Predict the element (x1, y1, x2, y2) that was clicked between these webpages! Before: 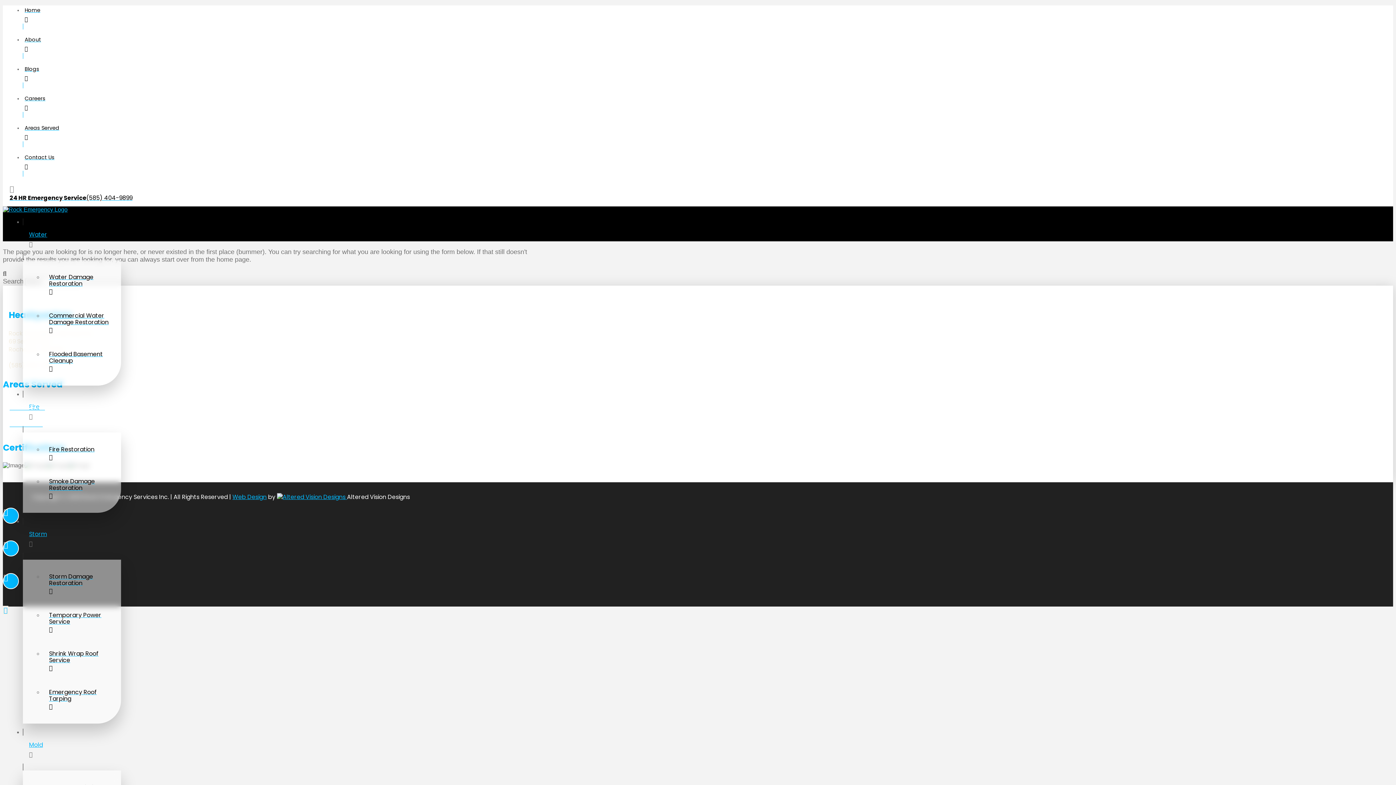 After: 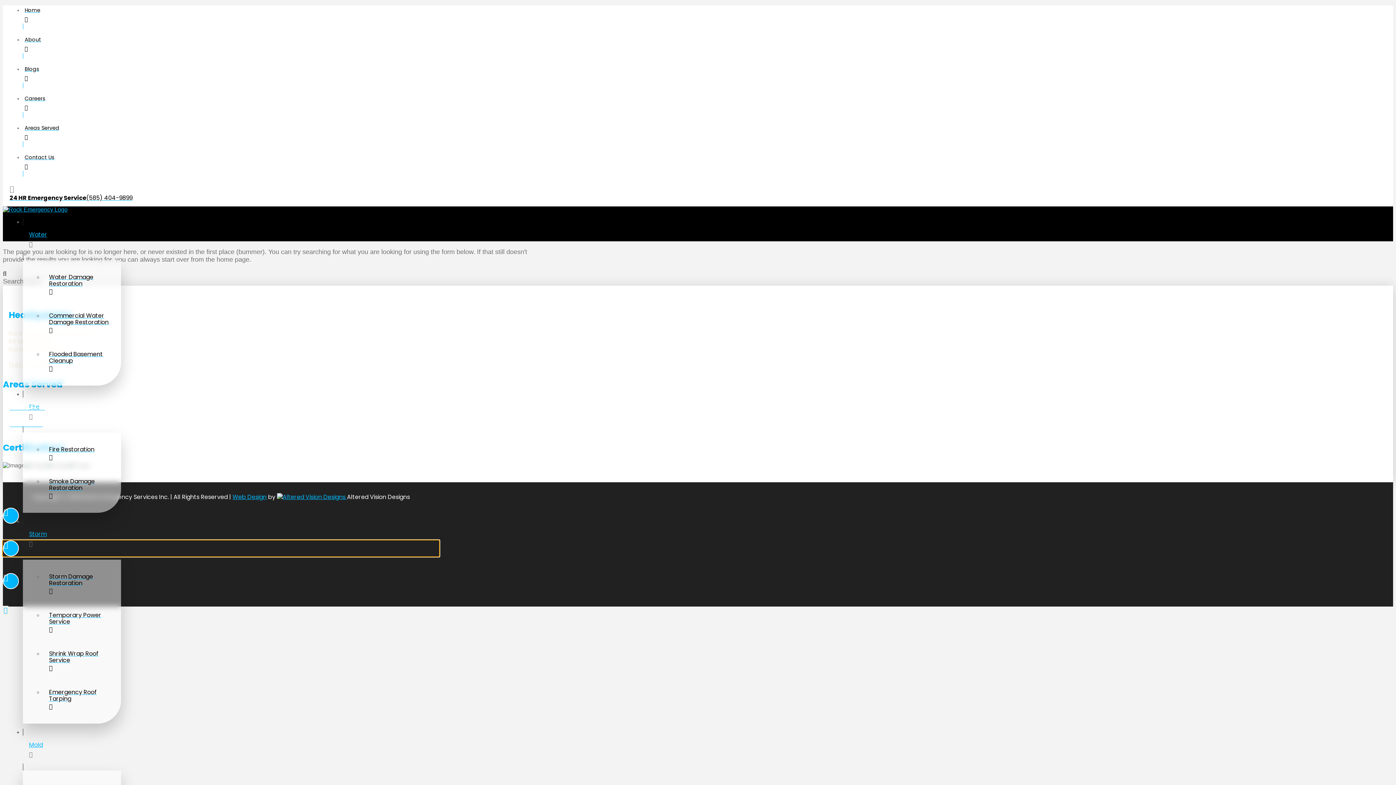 Action: bbox: (2, 540, 439, 556)